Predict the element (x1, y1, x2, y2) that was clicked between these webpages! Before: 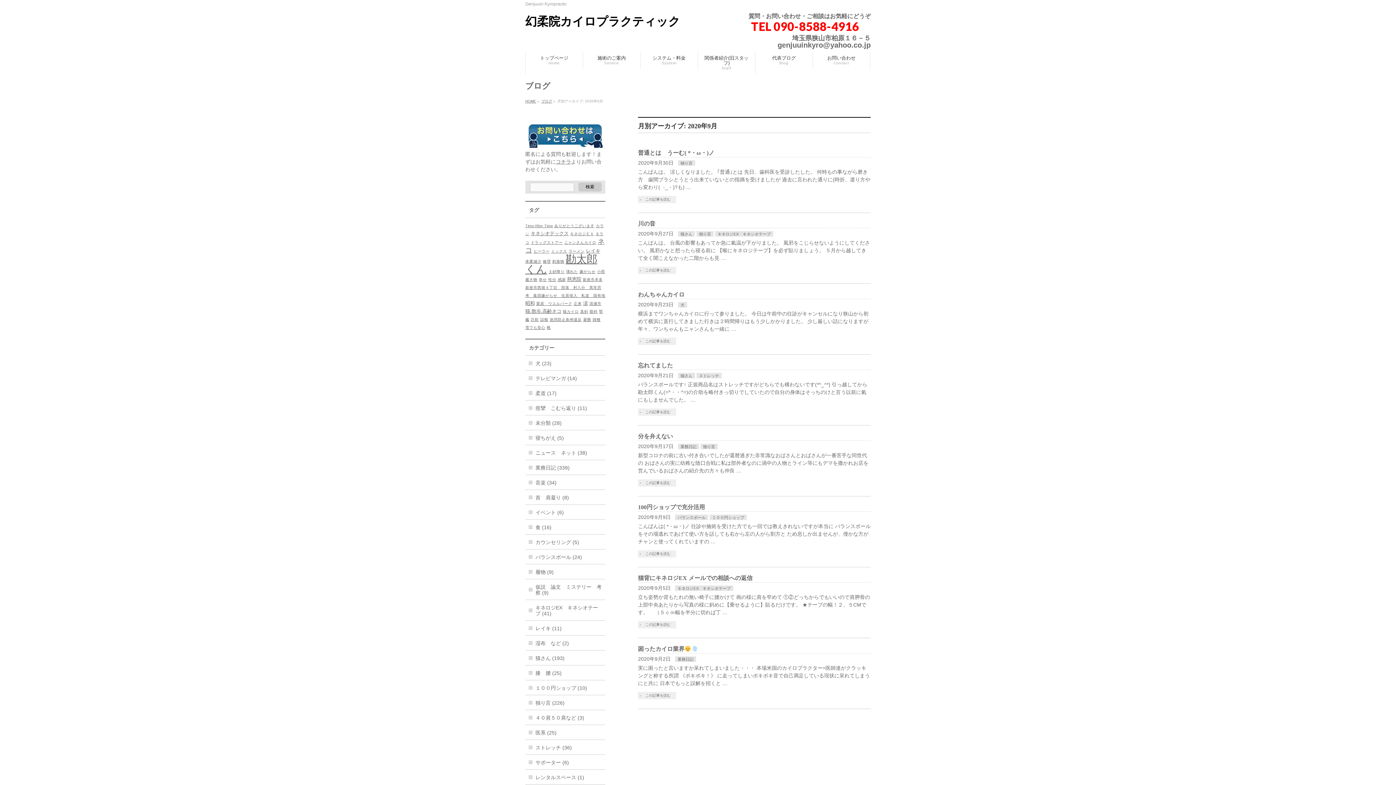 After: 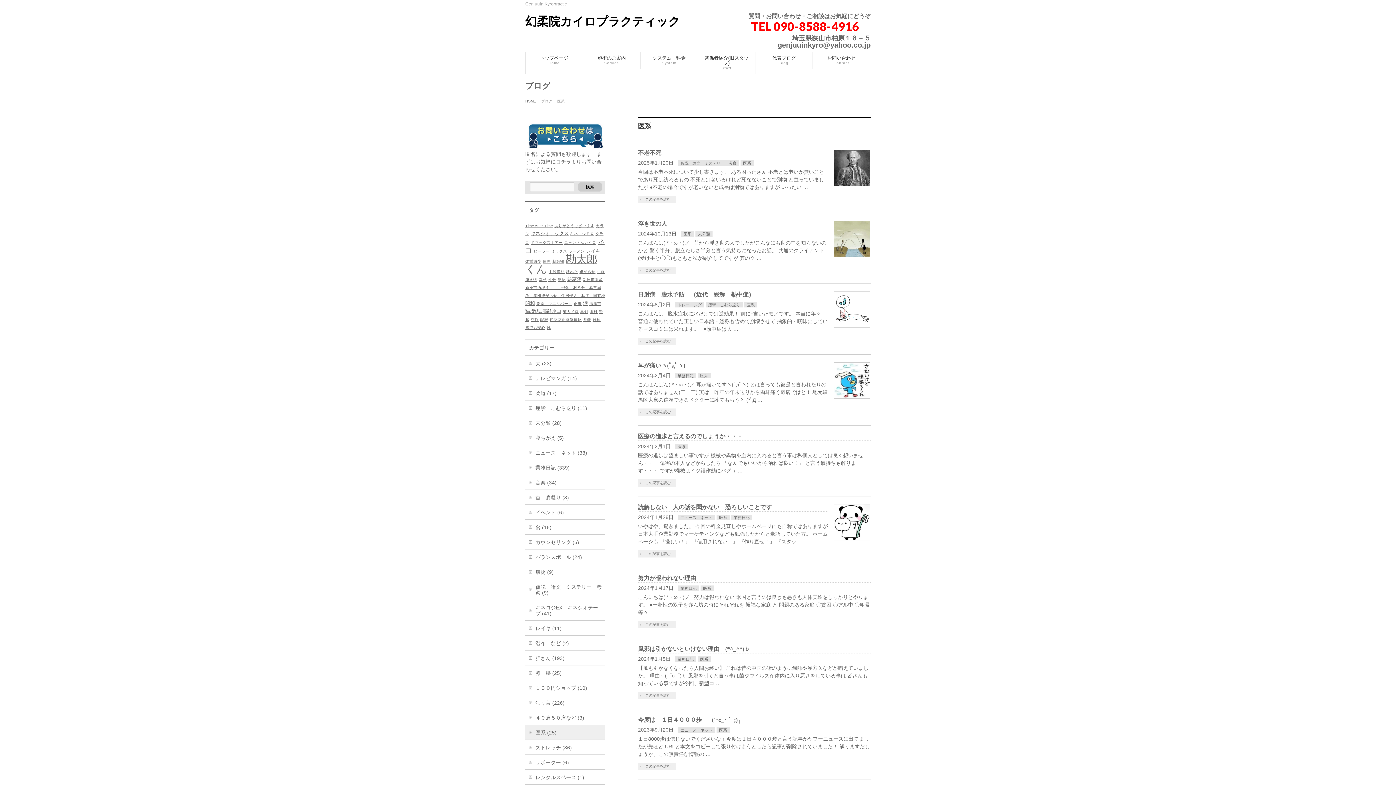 Action: bbox: (525, 725, 605, 740) label: 医系 (25)